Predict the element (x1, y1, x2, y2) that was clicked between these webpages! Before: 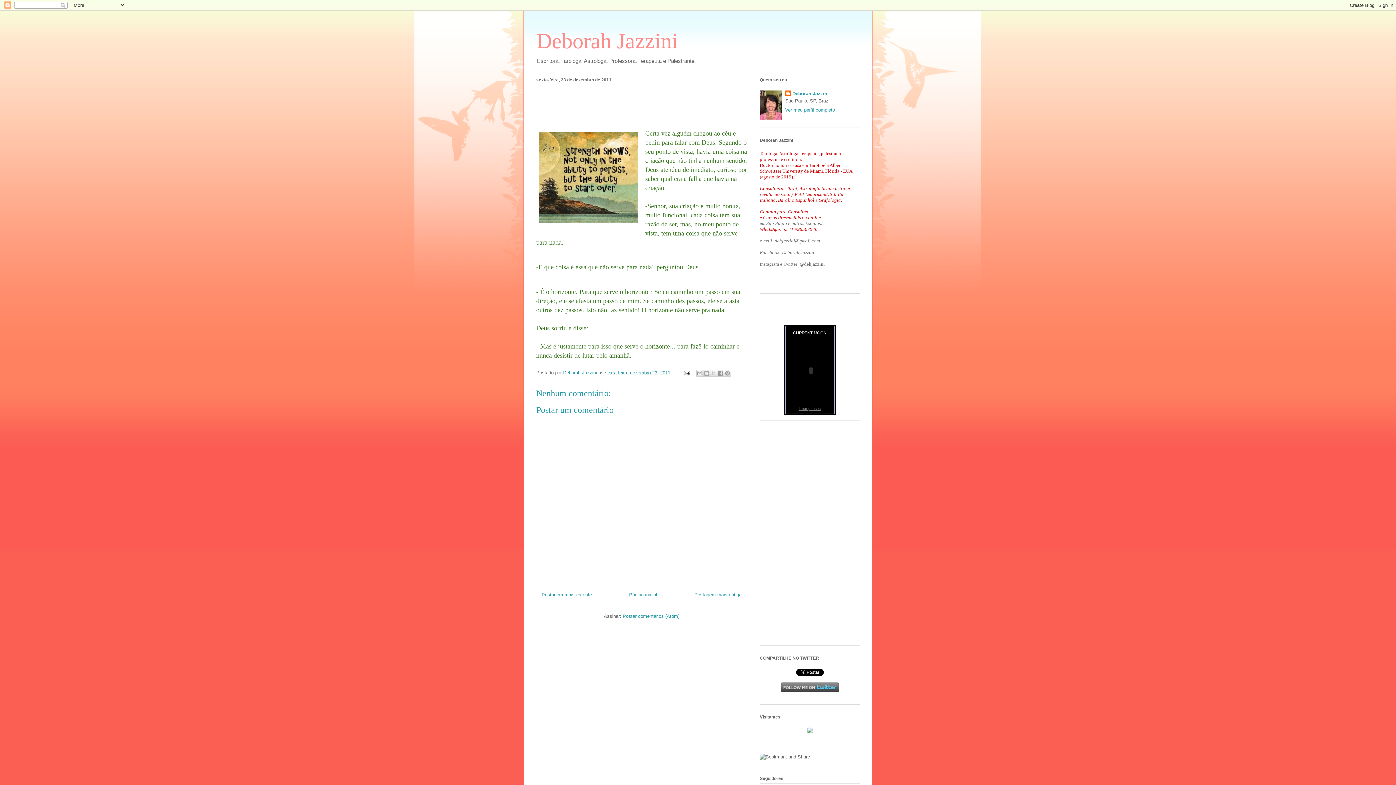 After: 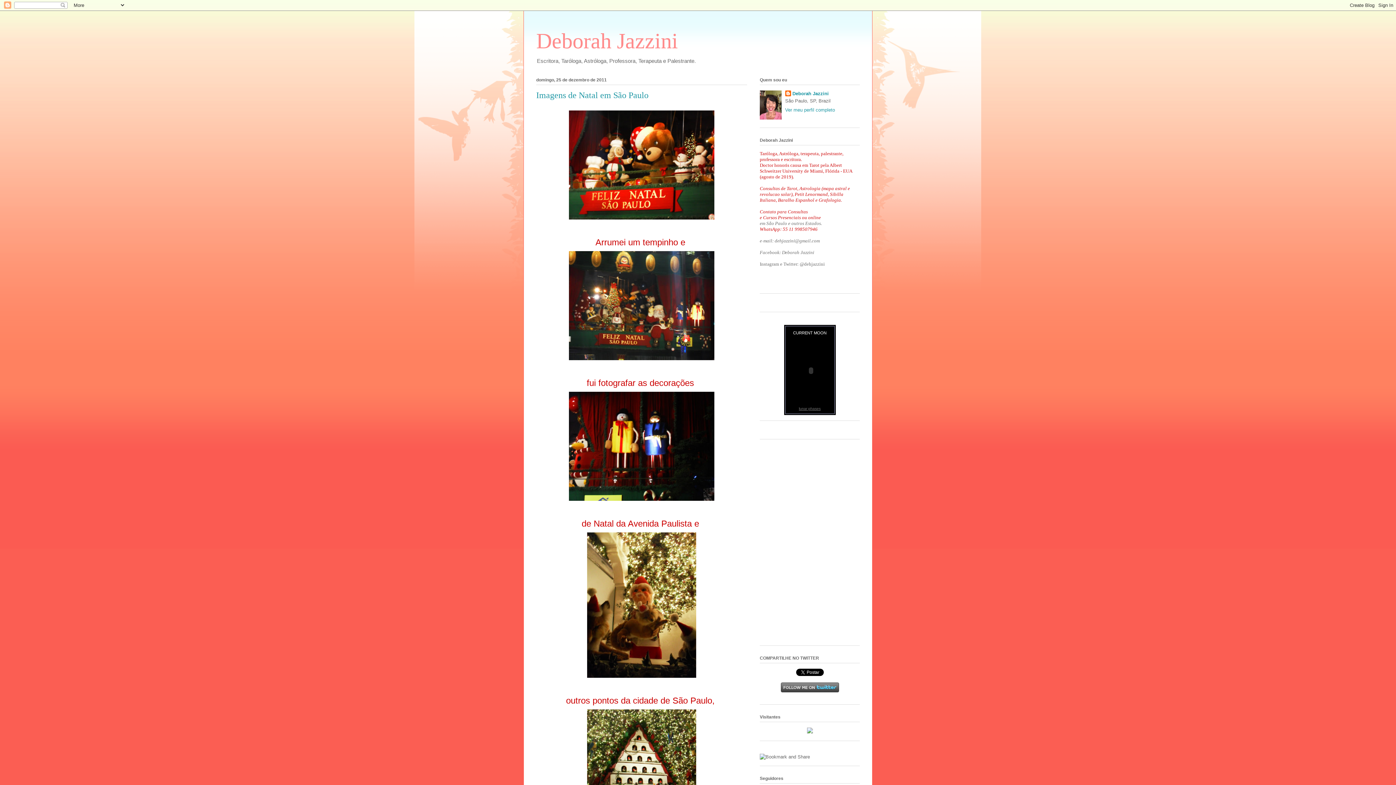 Action: label: Postagem mais recente bbox: (541, 592, 592, 597)